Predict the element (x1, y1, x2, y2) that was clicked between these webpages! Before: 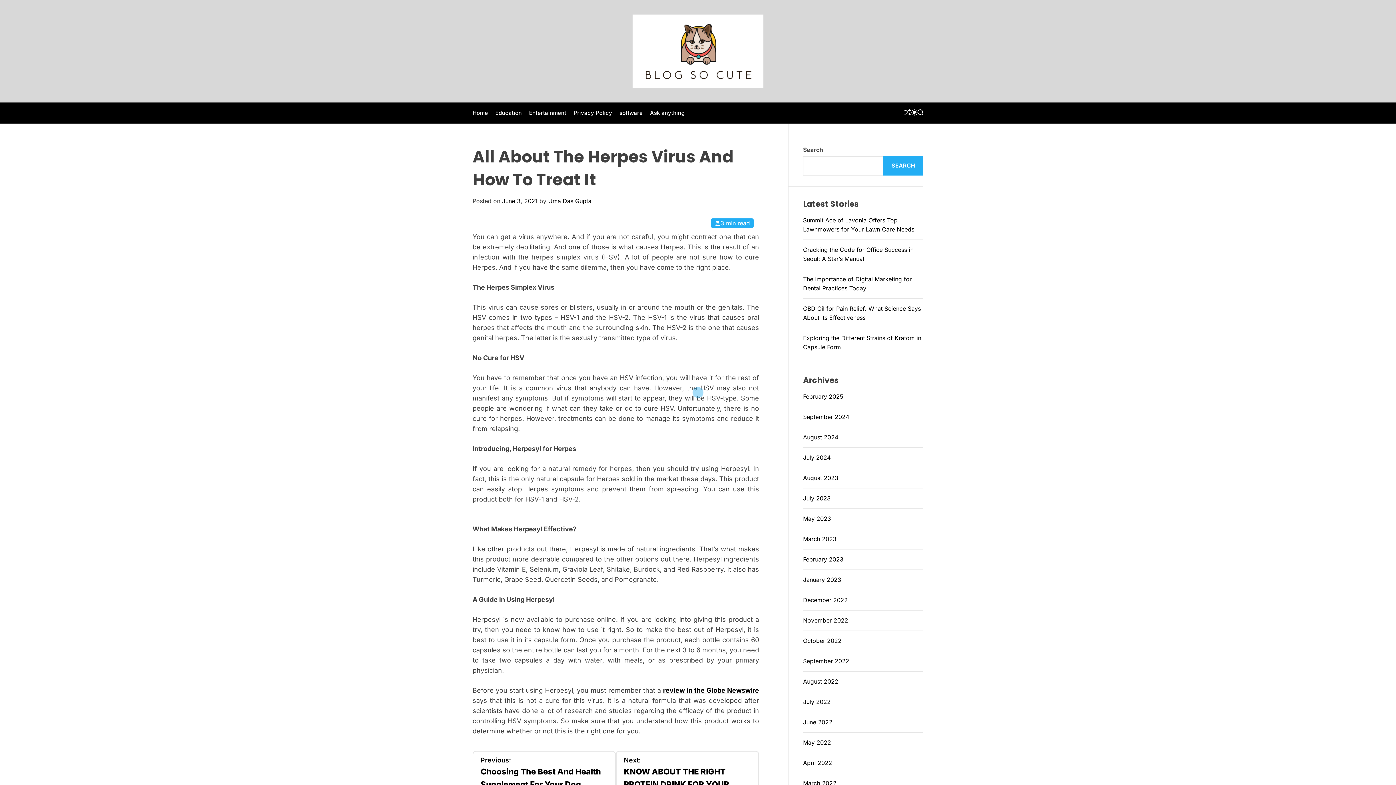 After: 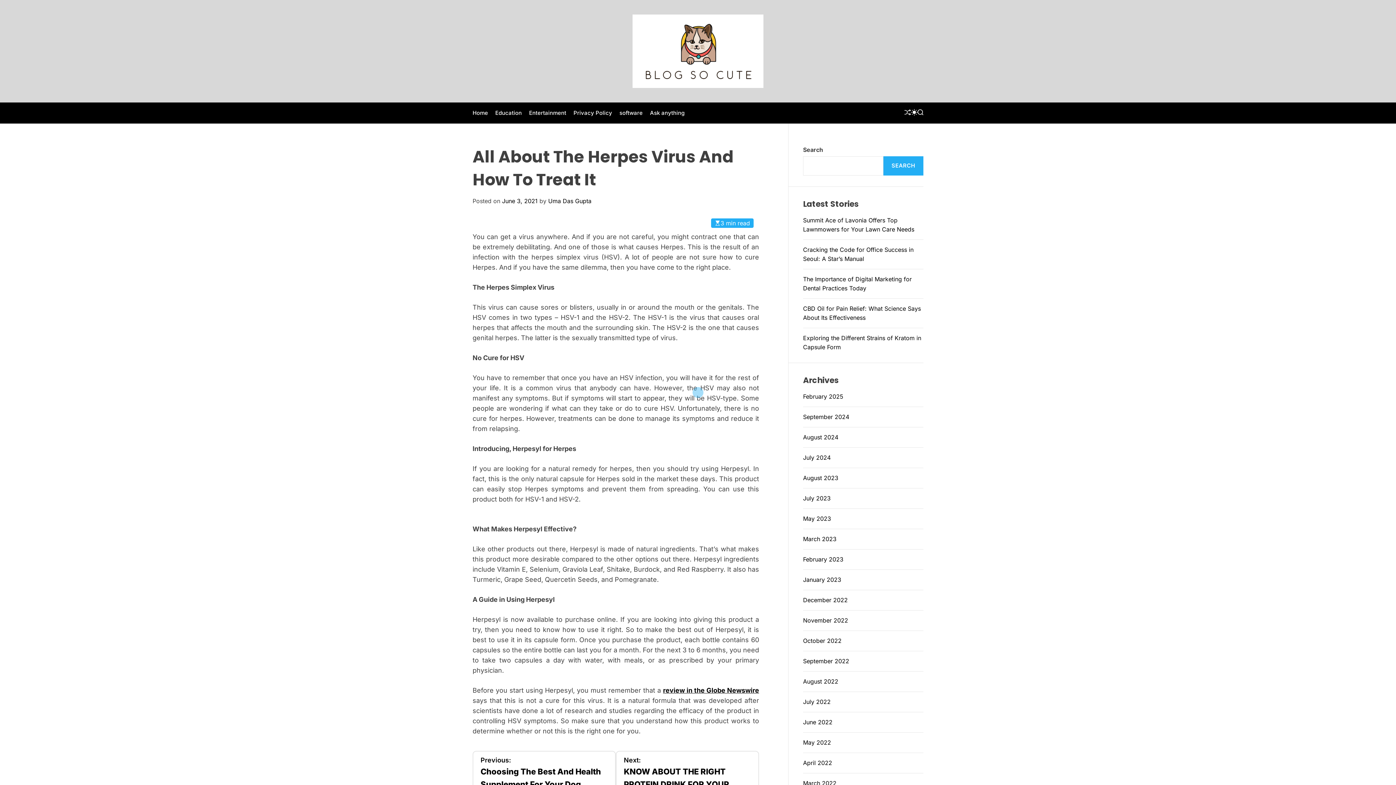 Action: bbox: (502, 197, 537, 204) label: June 3, 2021